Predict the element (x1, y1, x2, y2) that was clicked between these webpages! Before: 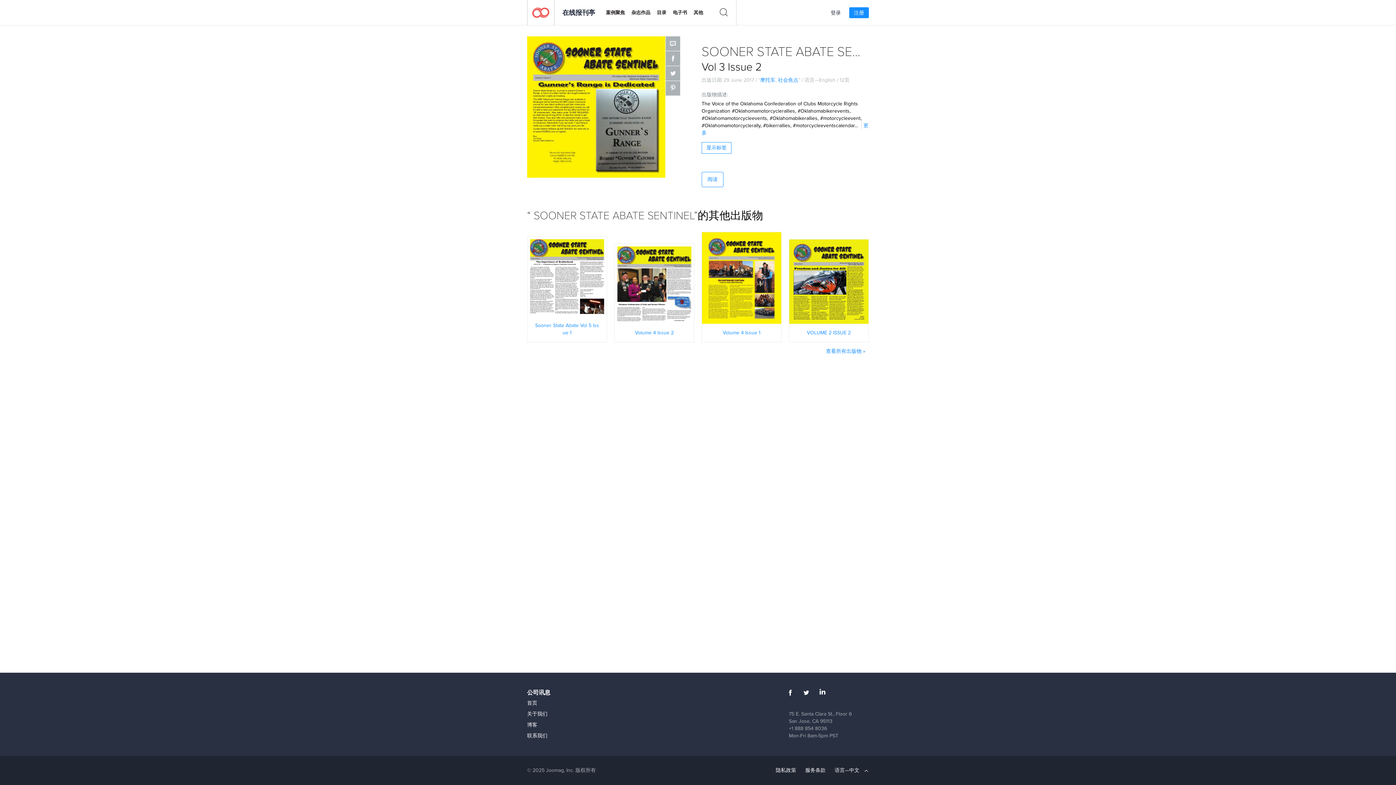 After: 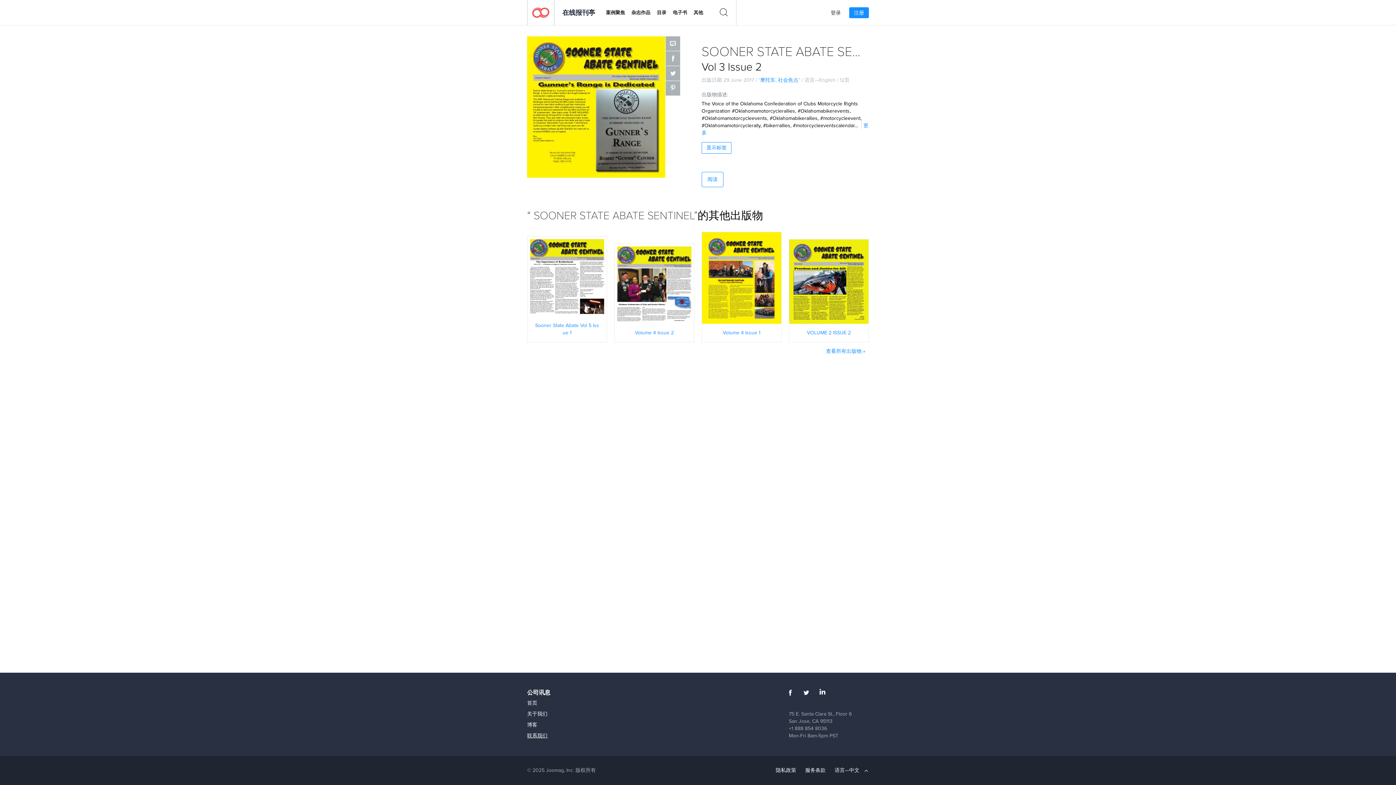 Action: bbox: (527, 732, 547, 740) label: 联系我们